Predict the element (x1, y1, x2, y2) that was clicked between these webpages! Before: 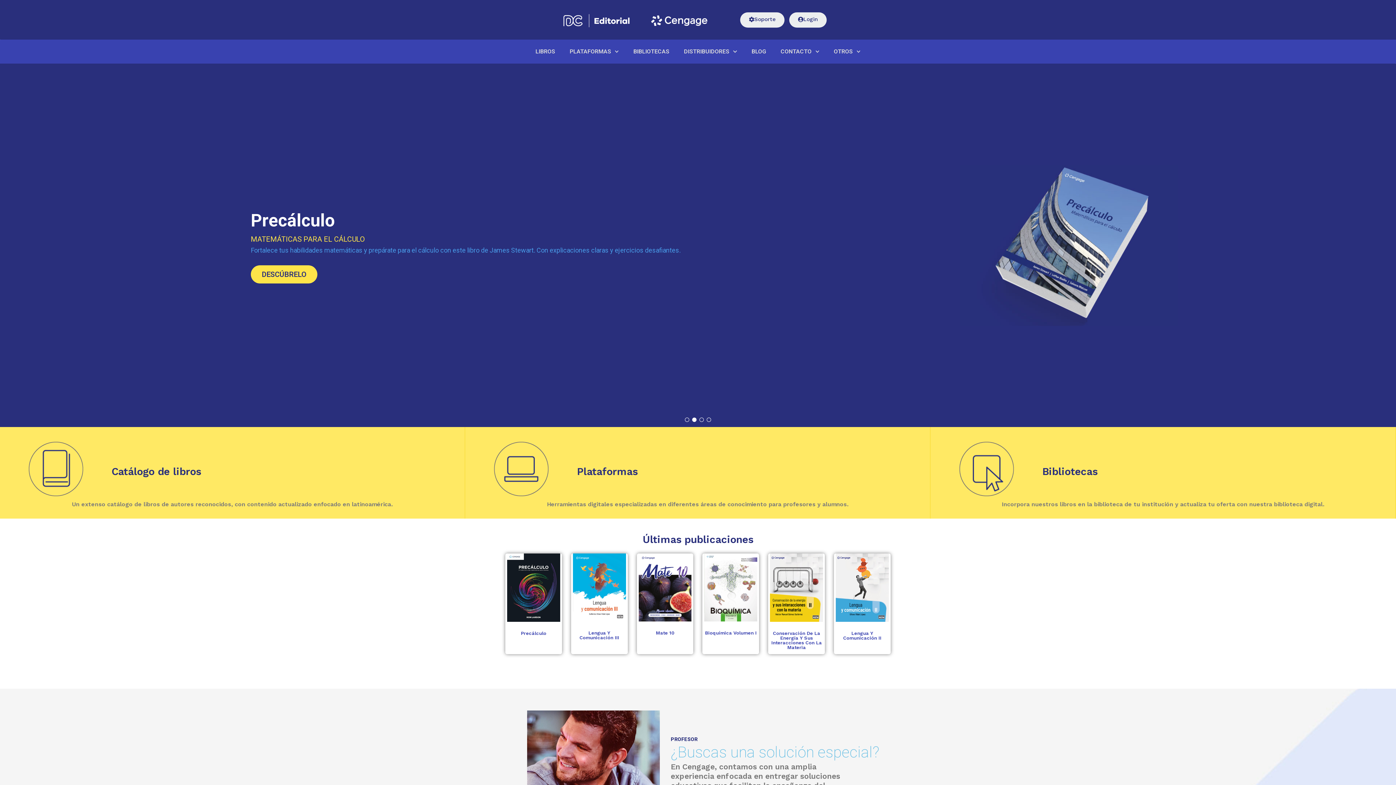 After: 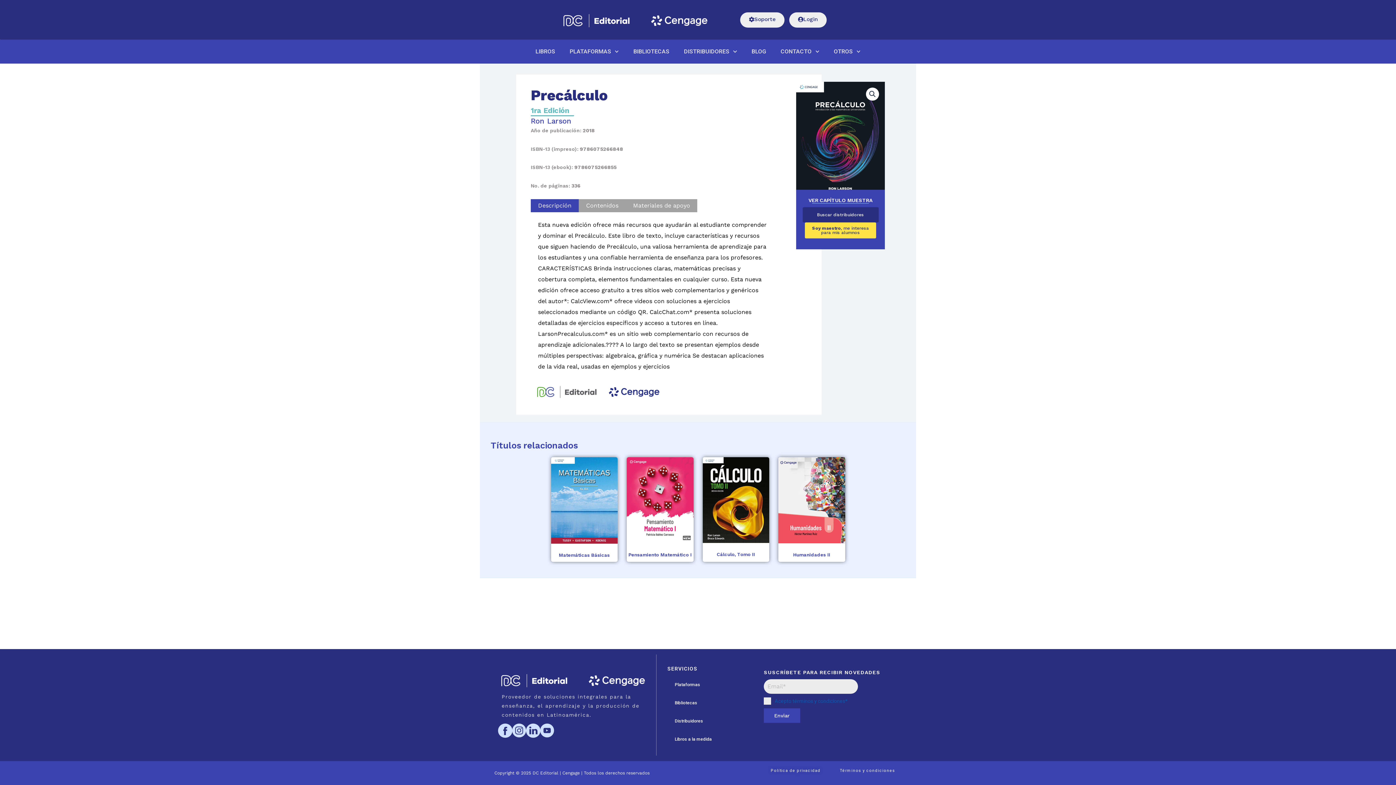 Action: label: Precálculo bbox: (507, 631, 560, 635)